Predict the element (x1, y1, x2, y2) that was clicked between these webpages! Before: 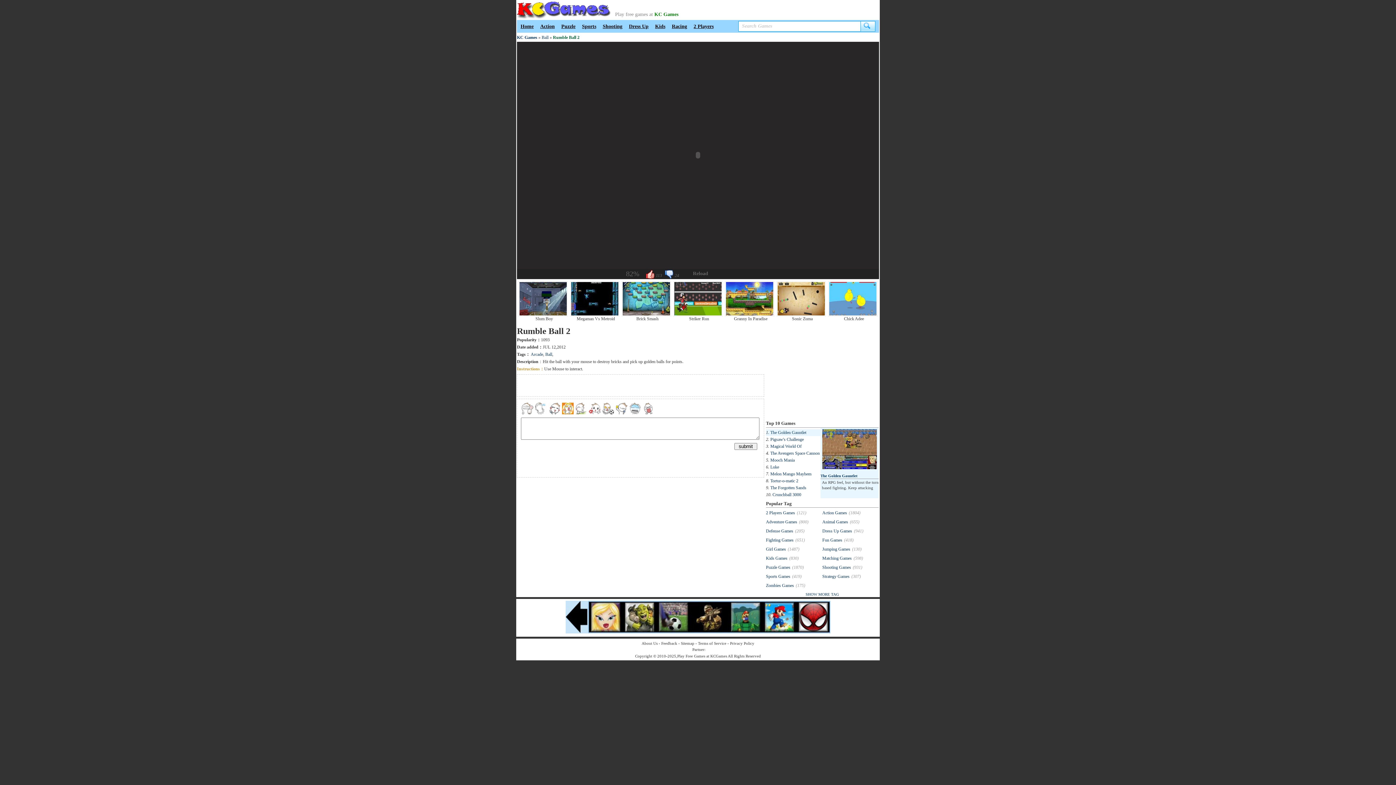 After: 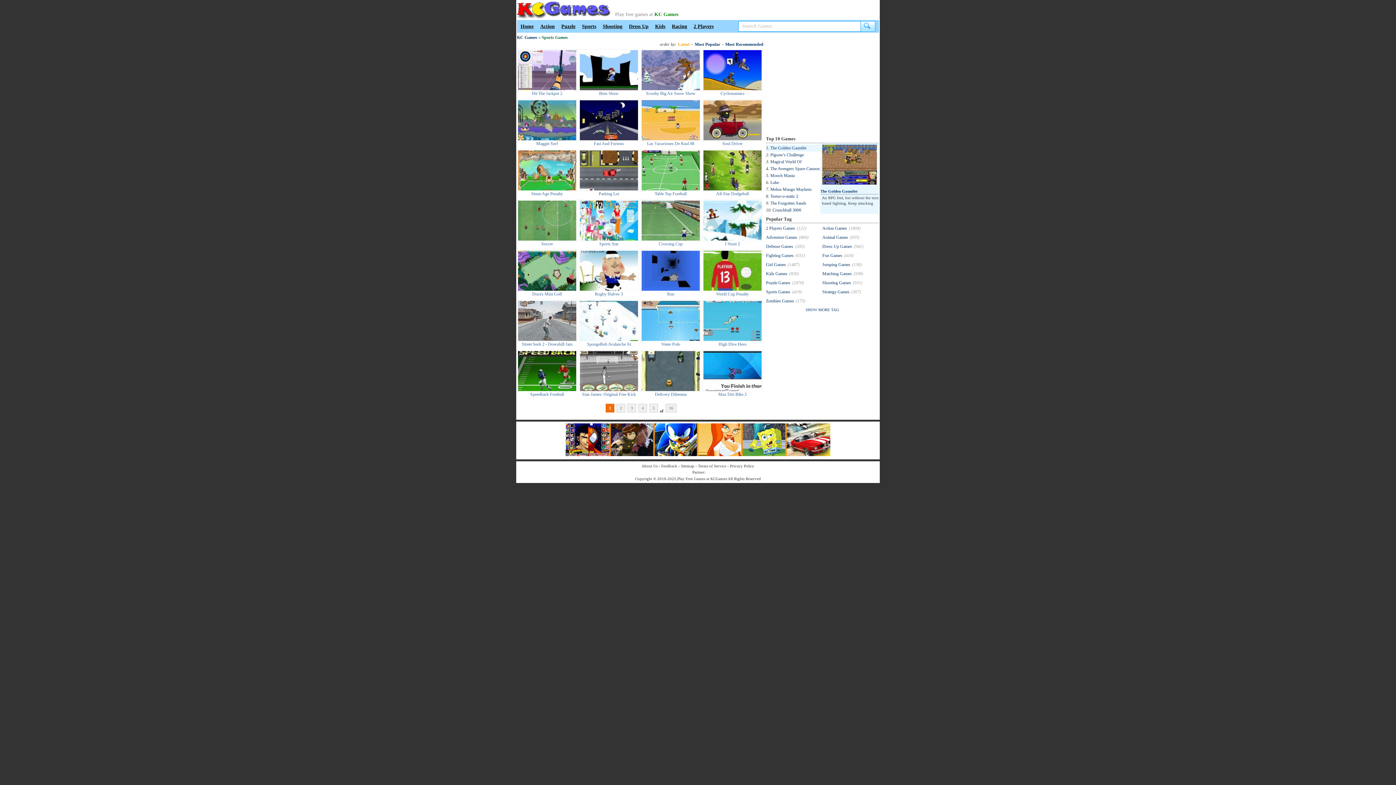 Action: bbox: (766, 574, 790, 579) label: Sports Games